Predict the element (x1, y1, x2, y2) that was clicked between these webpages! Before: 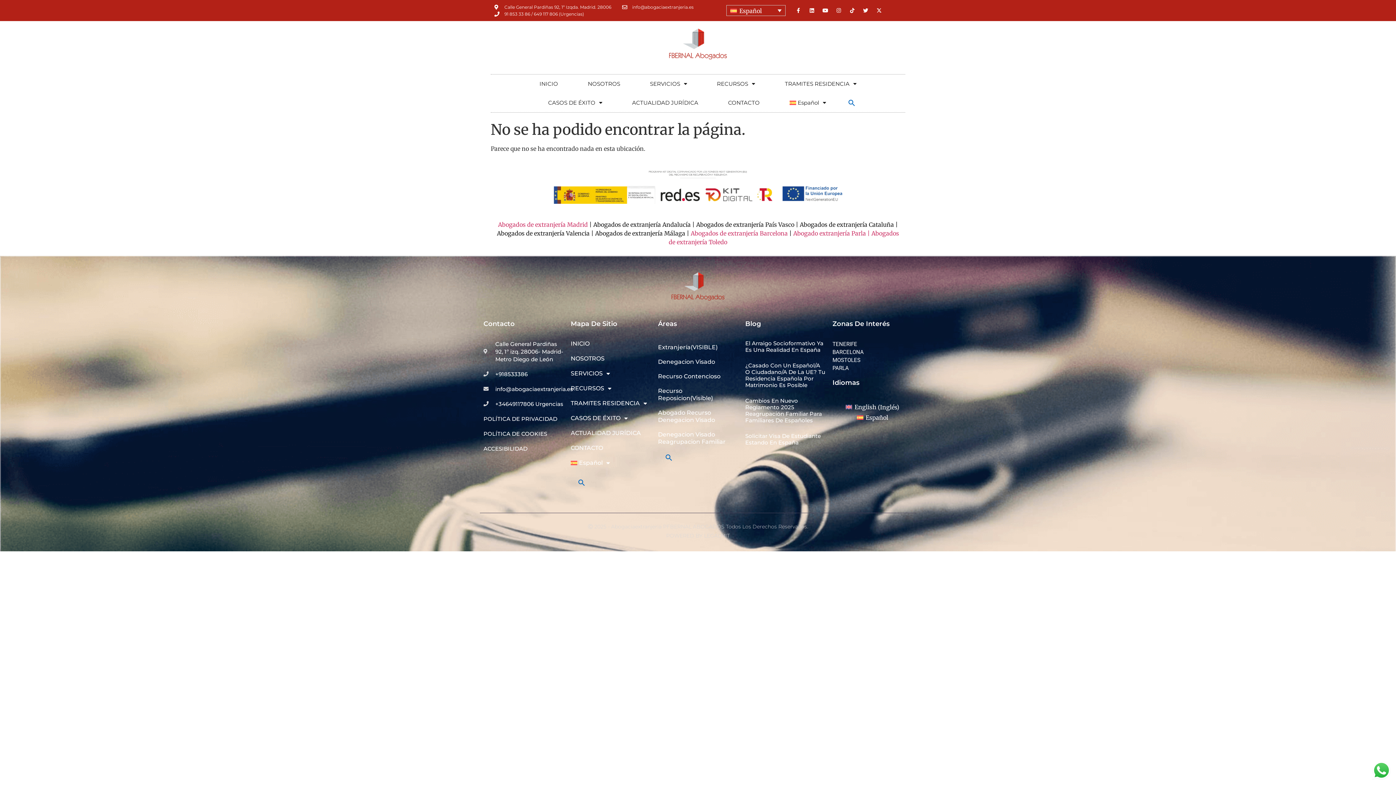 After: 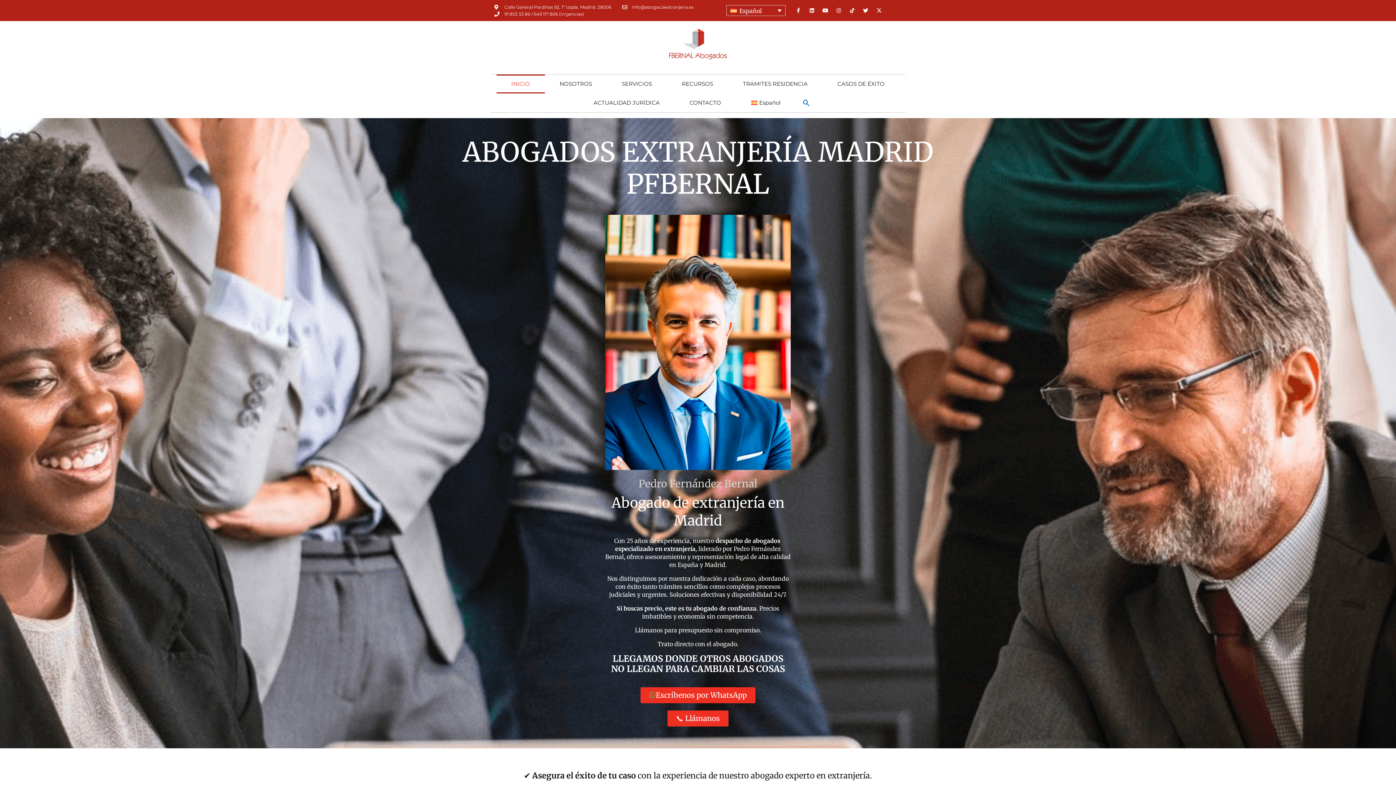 Action: bbox: (853, 412, 892, 422) label: Español